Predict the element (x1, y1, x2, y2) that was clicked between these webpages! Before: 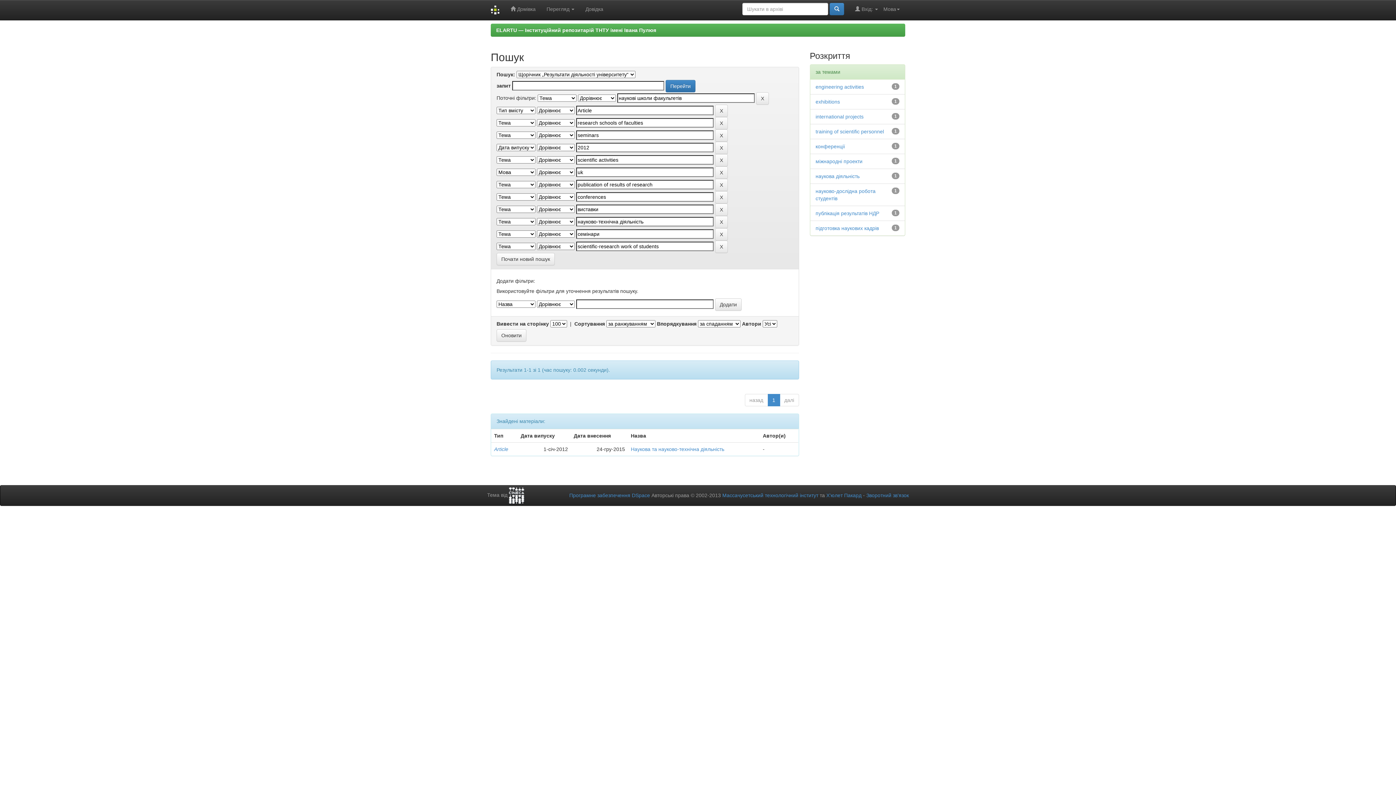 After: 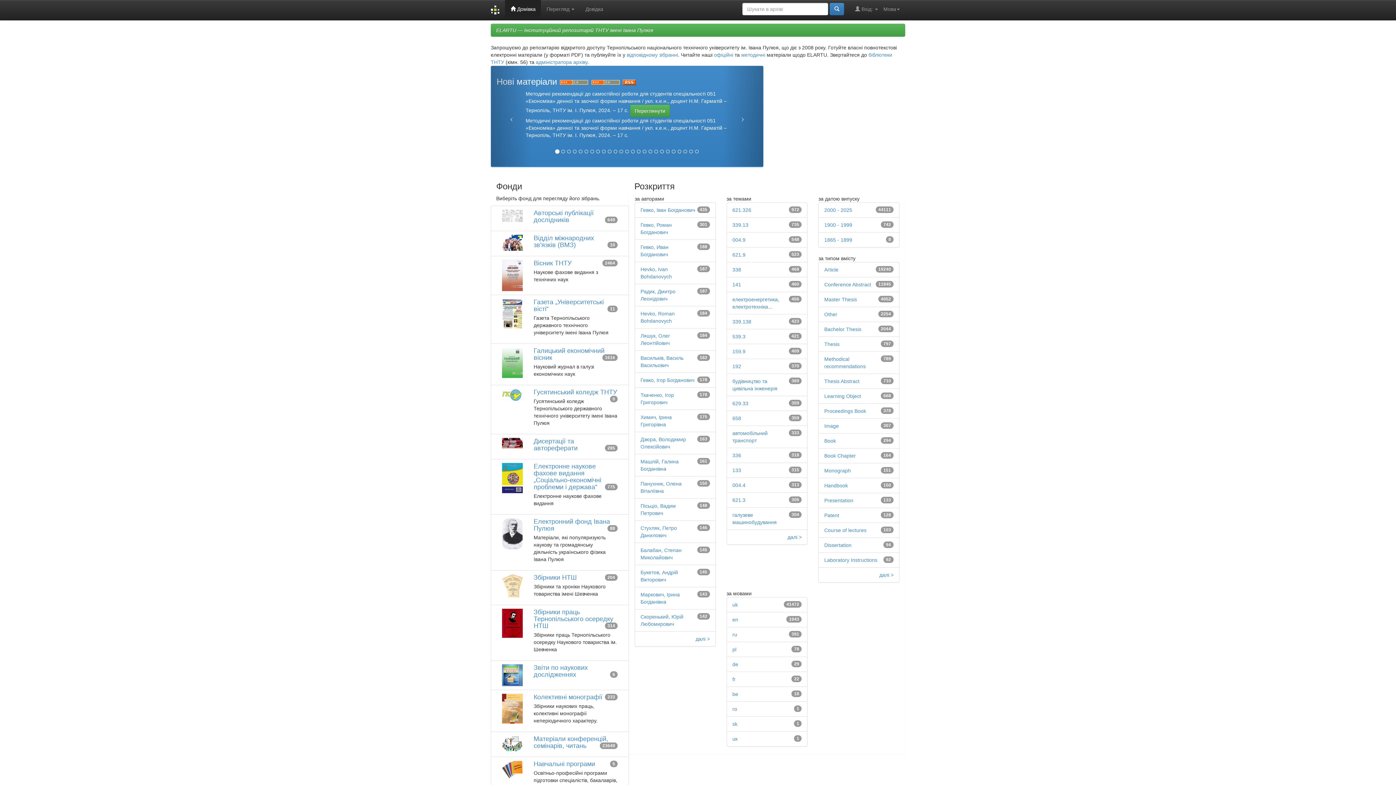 Action: label: ELARTU — Інституційний репозитарій ТНТУ імені Івана Пулюя bbox: (496, 27, 656, 33)